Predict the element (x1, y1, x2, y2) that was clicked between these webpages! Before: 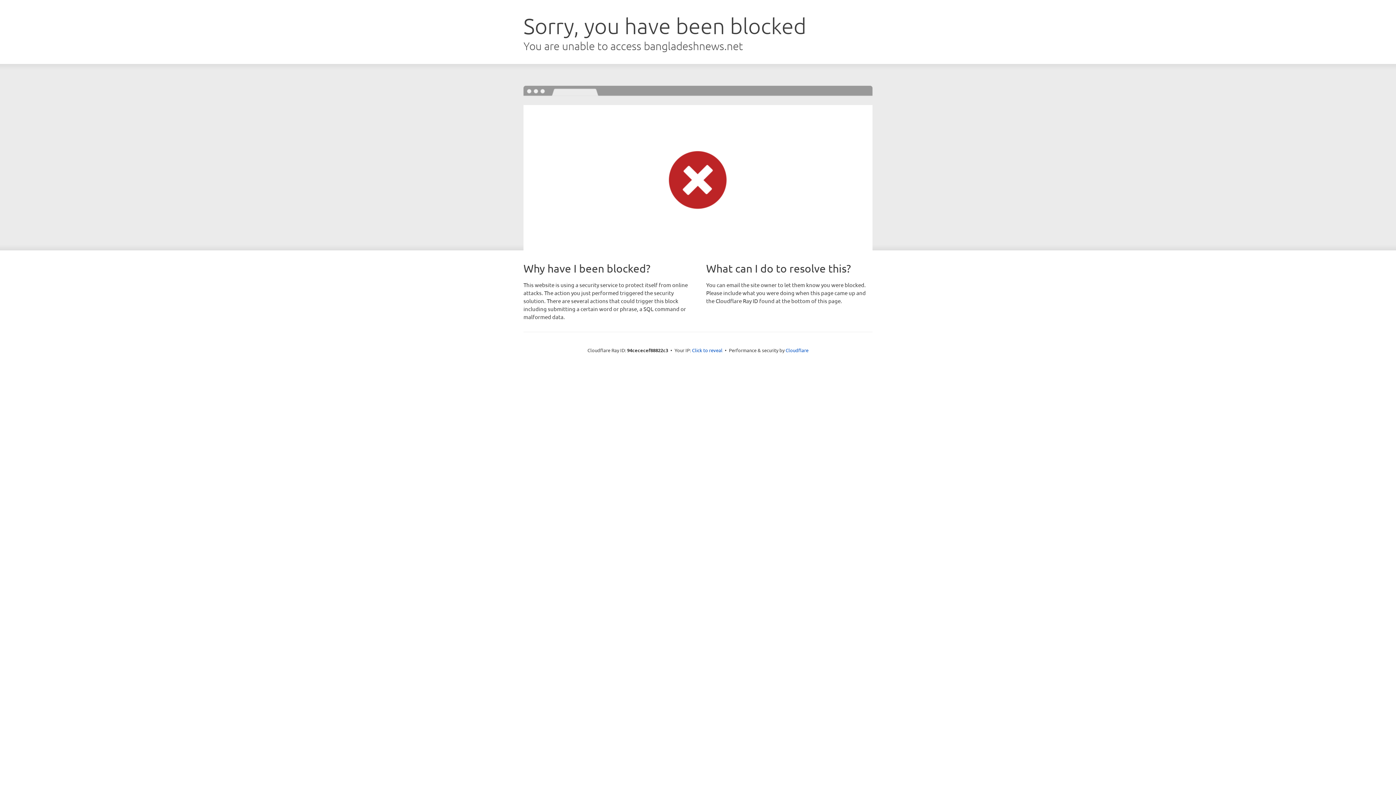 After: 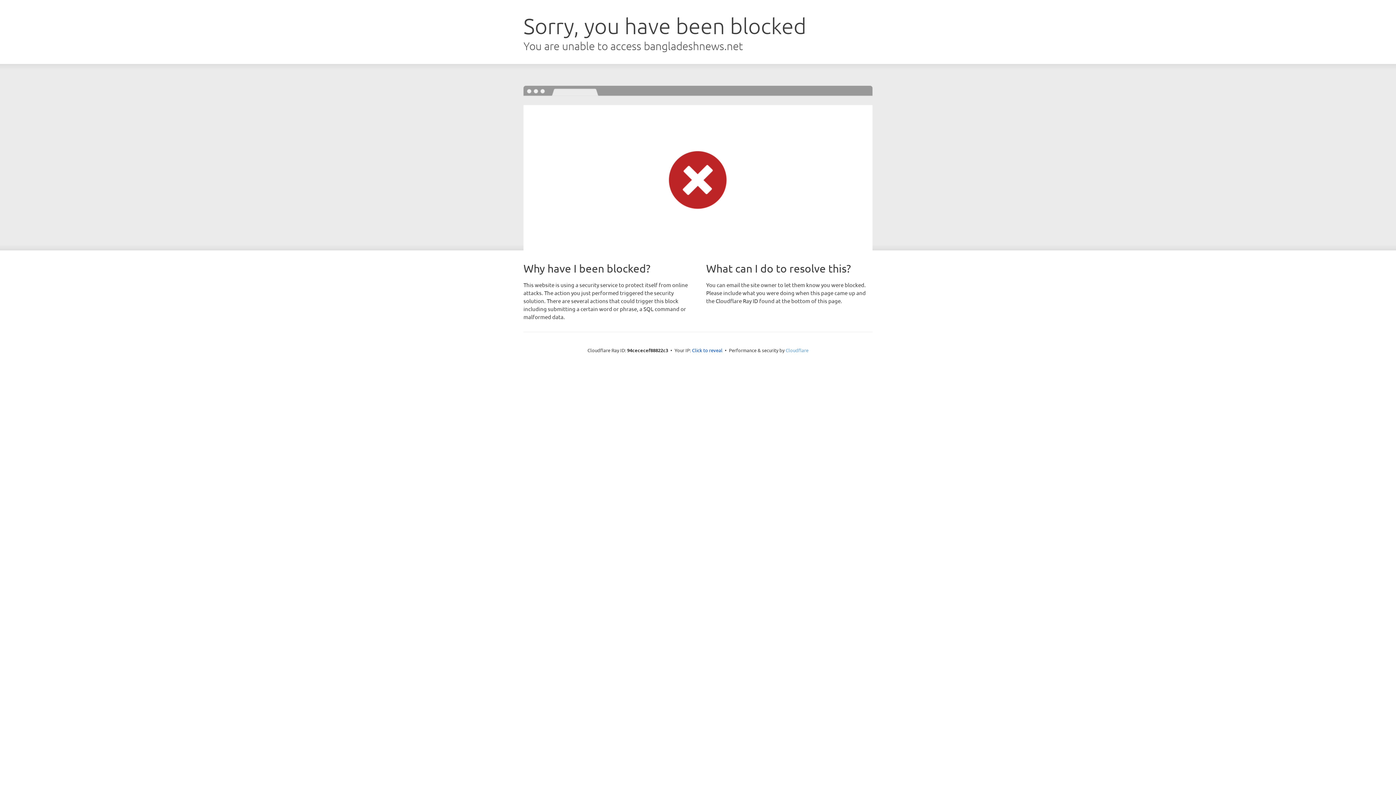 Action: label: Cloudflare bbox: (785, 347, 808, 353)